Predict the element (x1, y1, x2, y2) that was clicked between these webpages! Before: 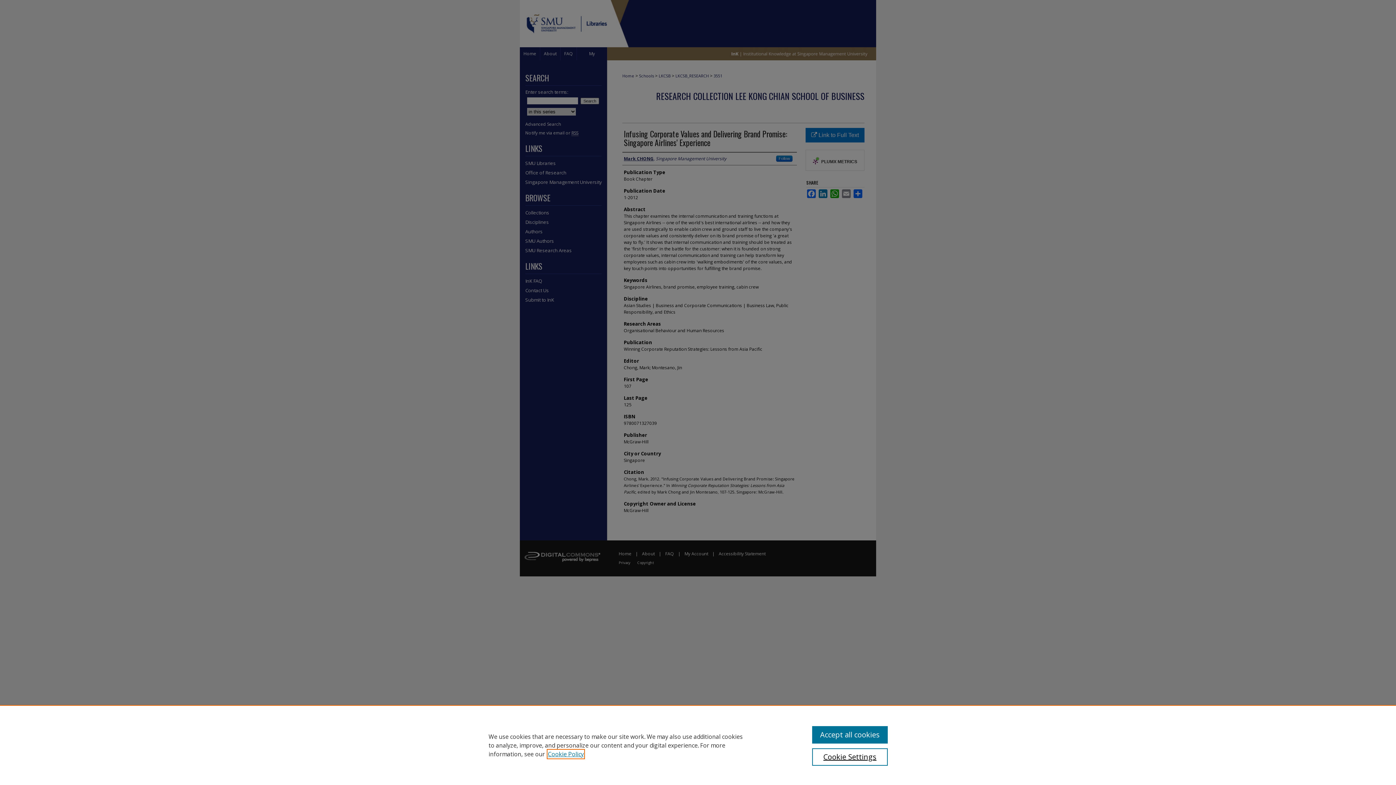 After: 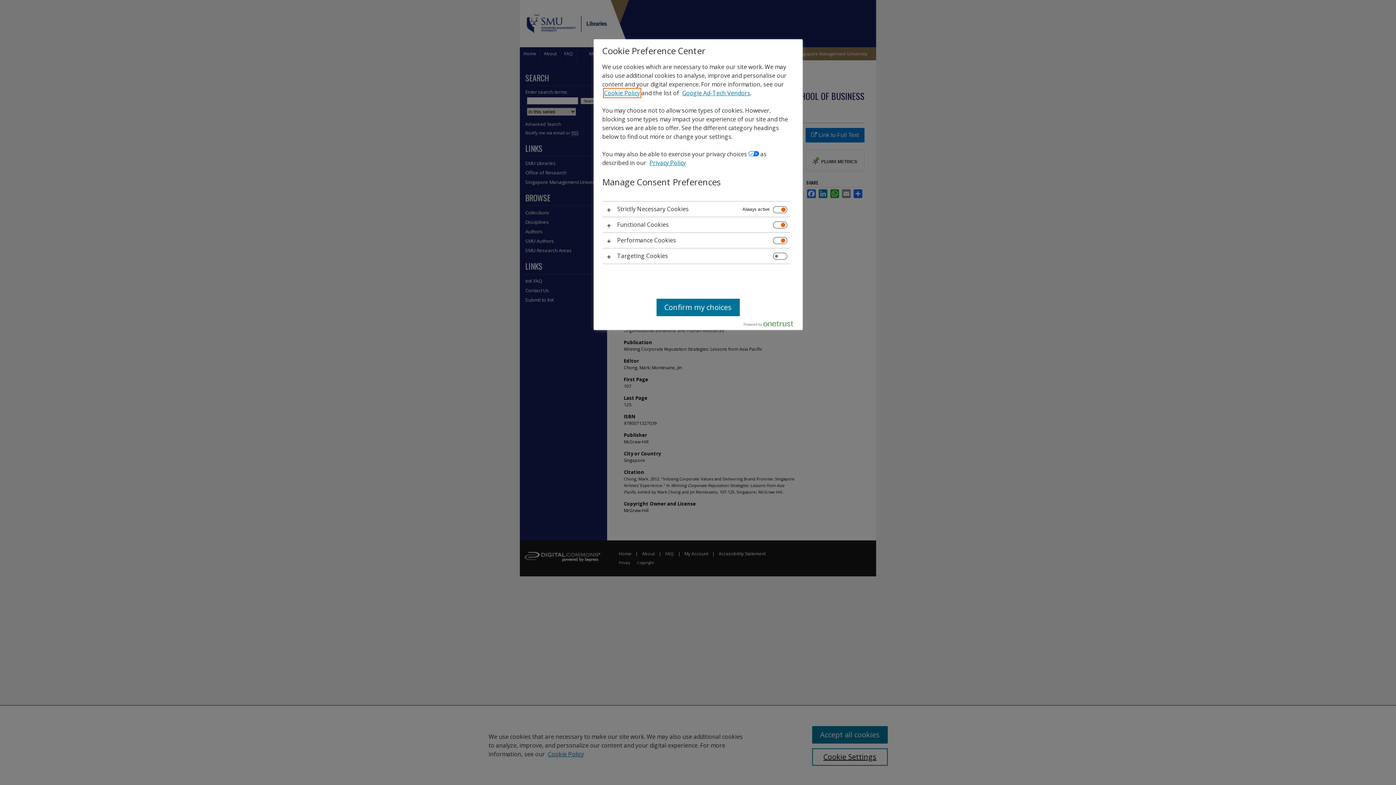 Action: label: Cookie Settings bbox: (812, 748, 887, 766)